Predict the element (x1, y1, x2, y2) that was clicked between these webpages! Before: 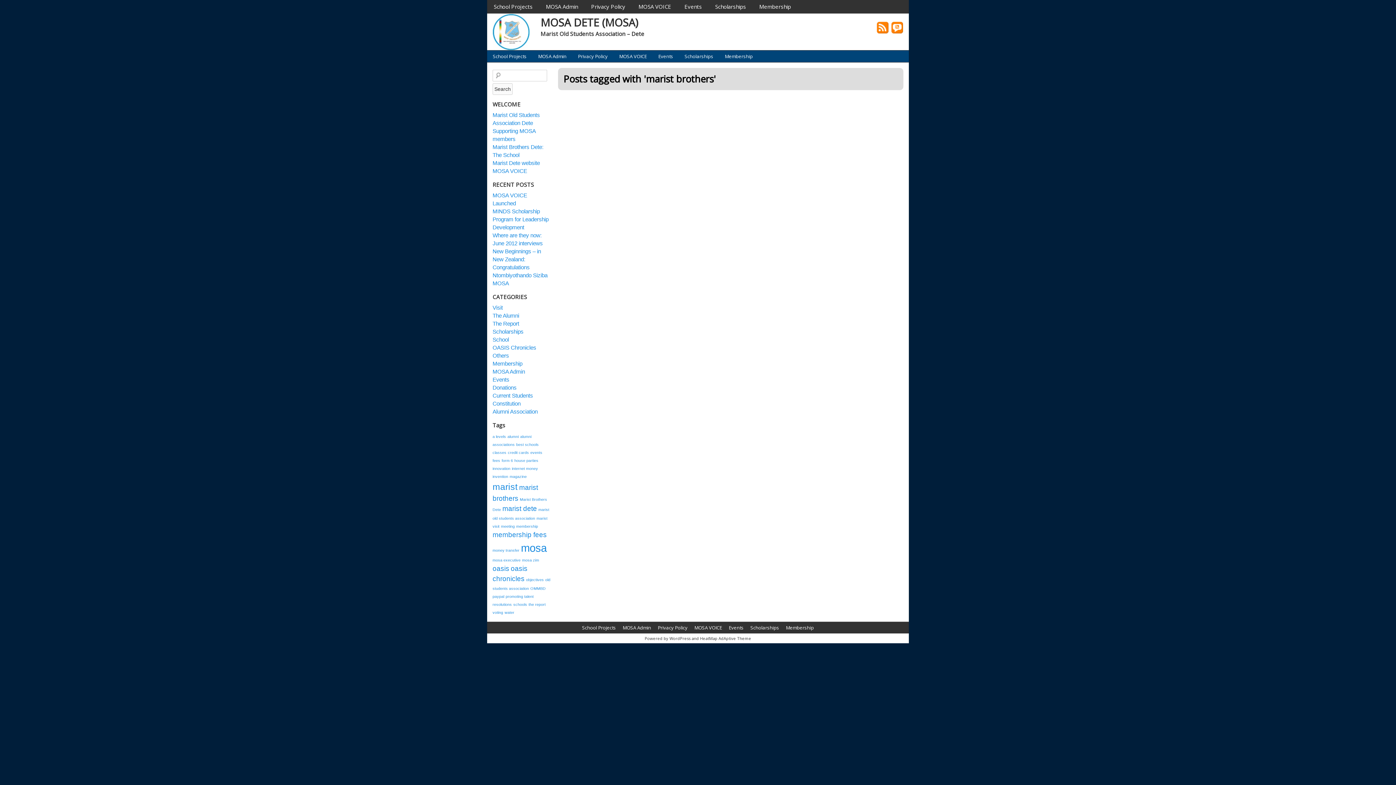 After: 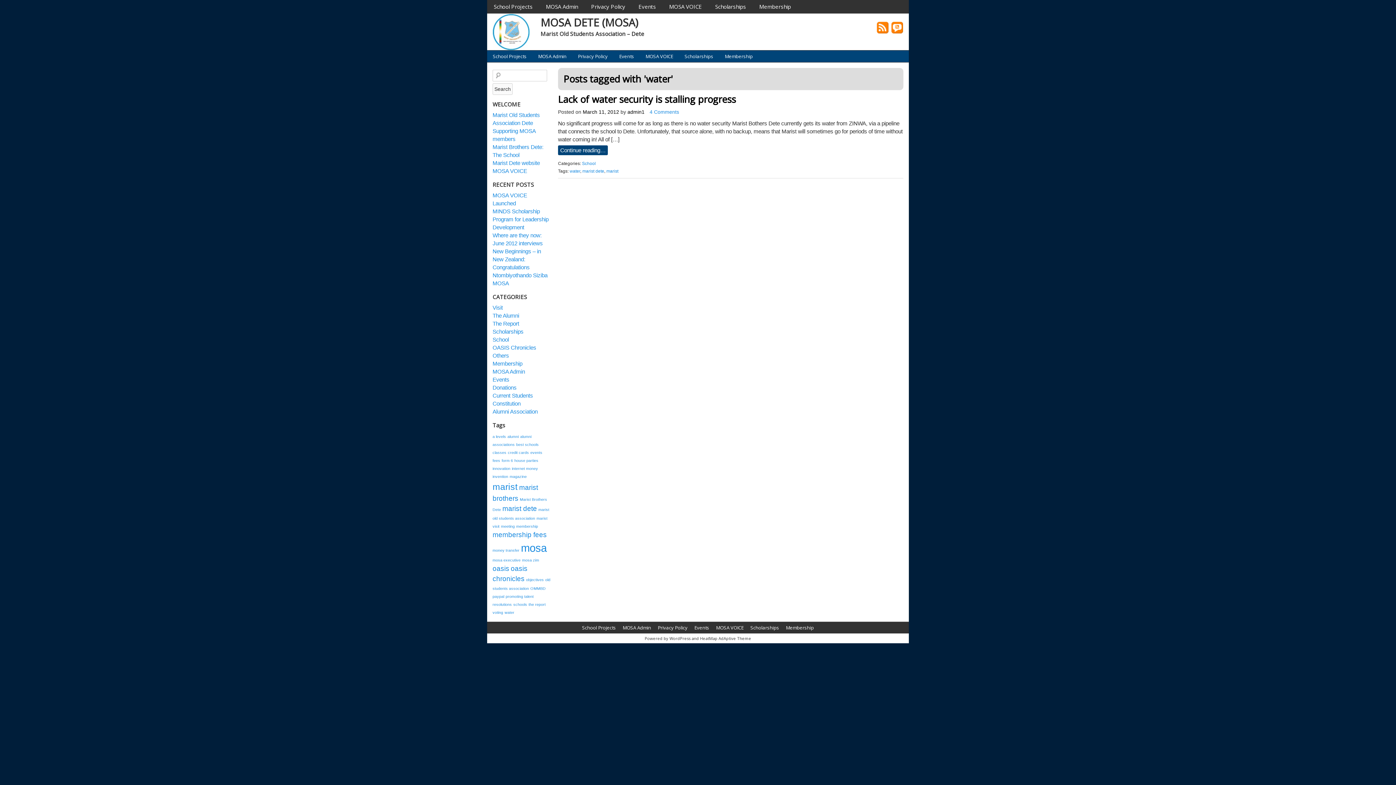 Action: bbox: (504, 610, 514, 614) label: water (1 item)